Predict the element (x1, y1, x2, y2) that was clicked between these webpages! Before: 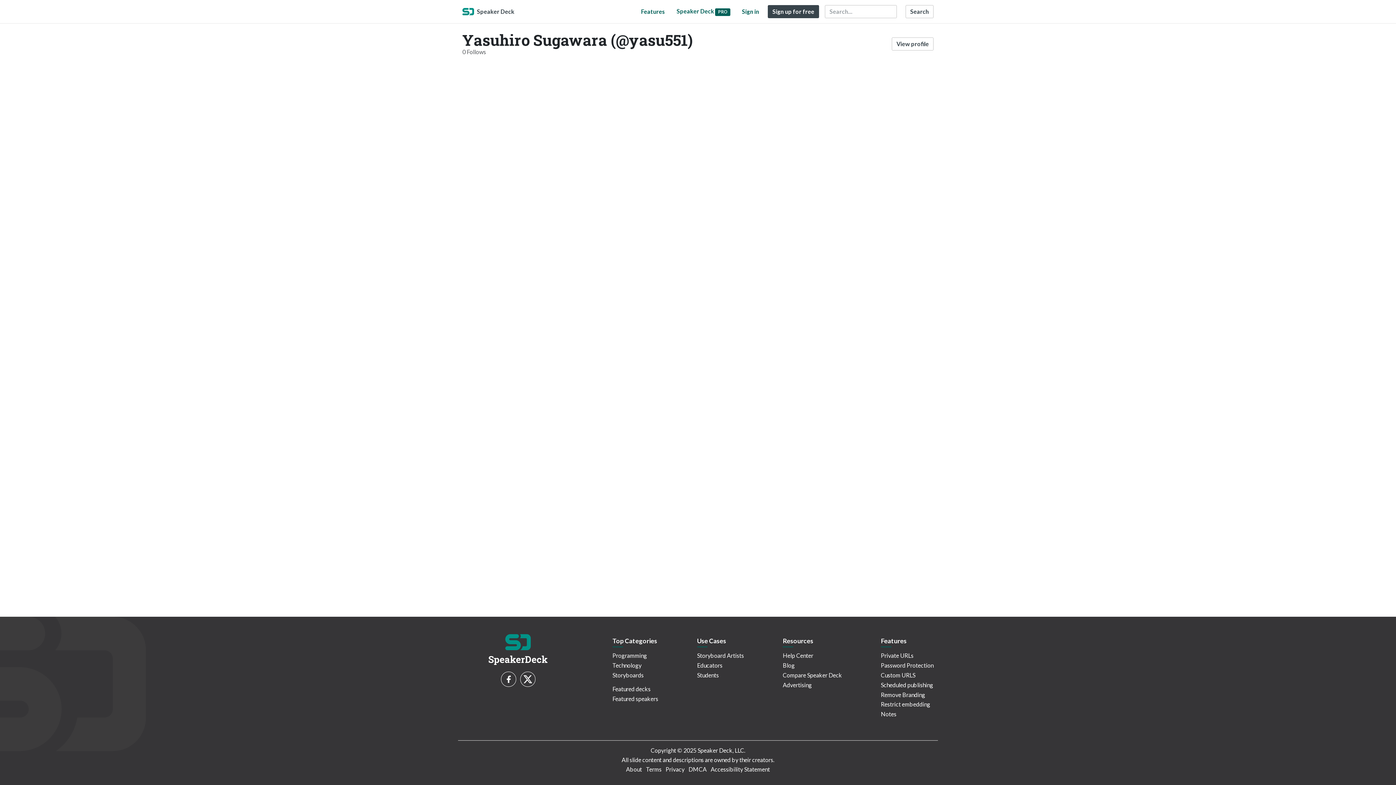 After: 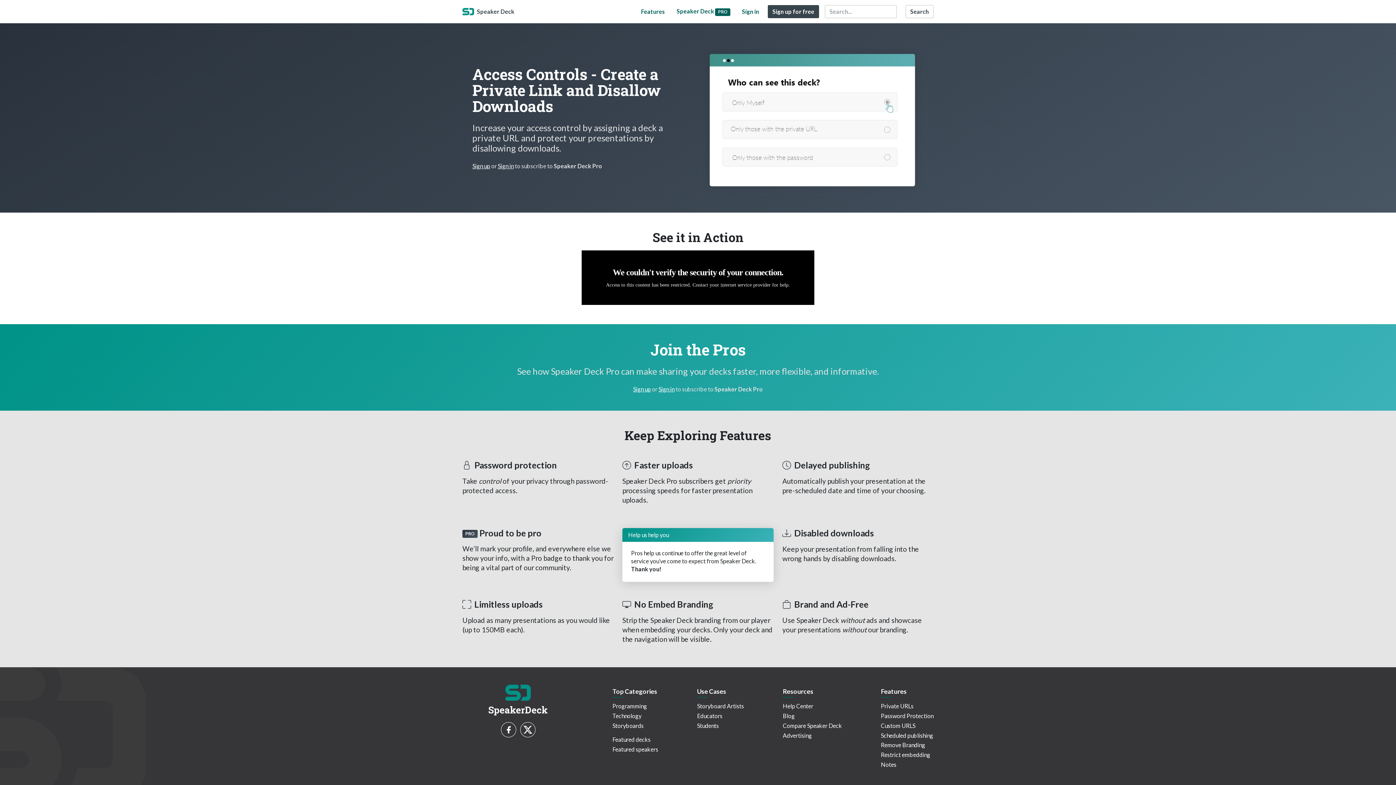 Action: label: Private URLs bbox: (881, 652, 913, 659)